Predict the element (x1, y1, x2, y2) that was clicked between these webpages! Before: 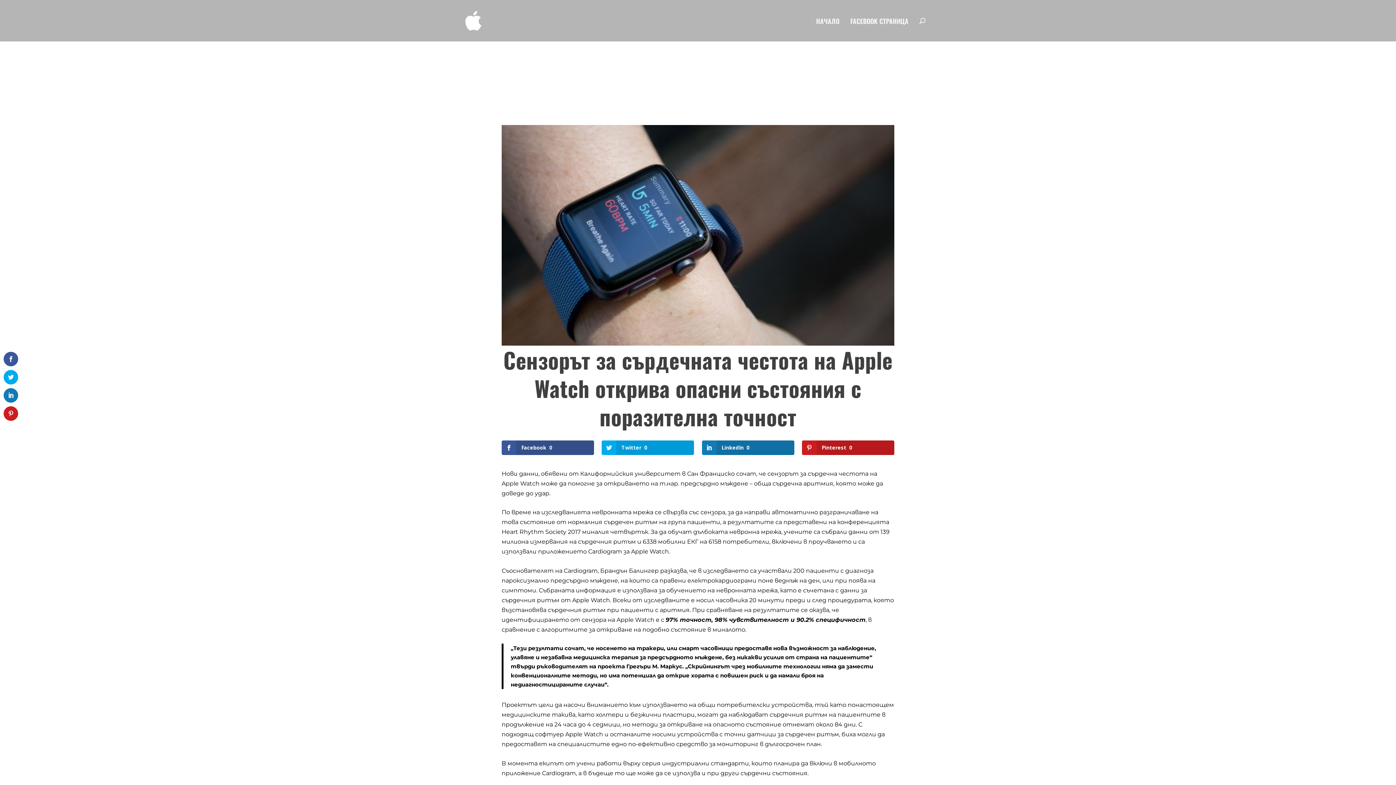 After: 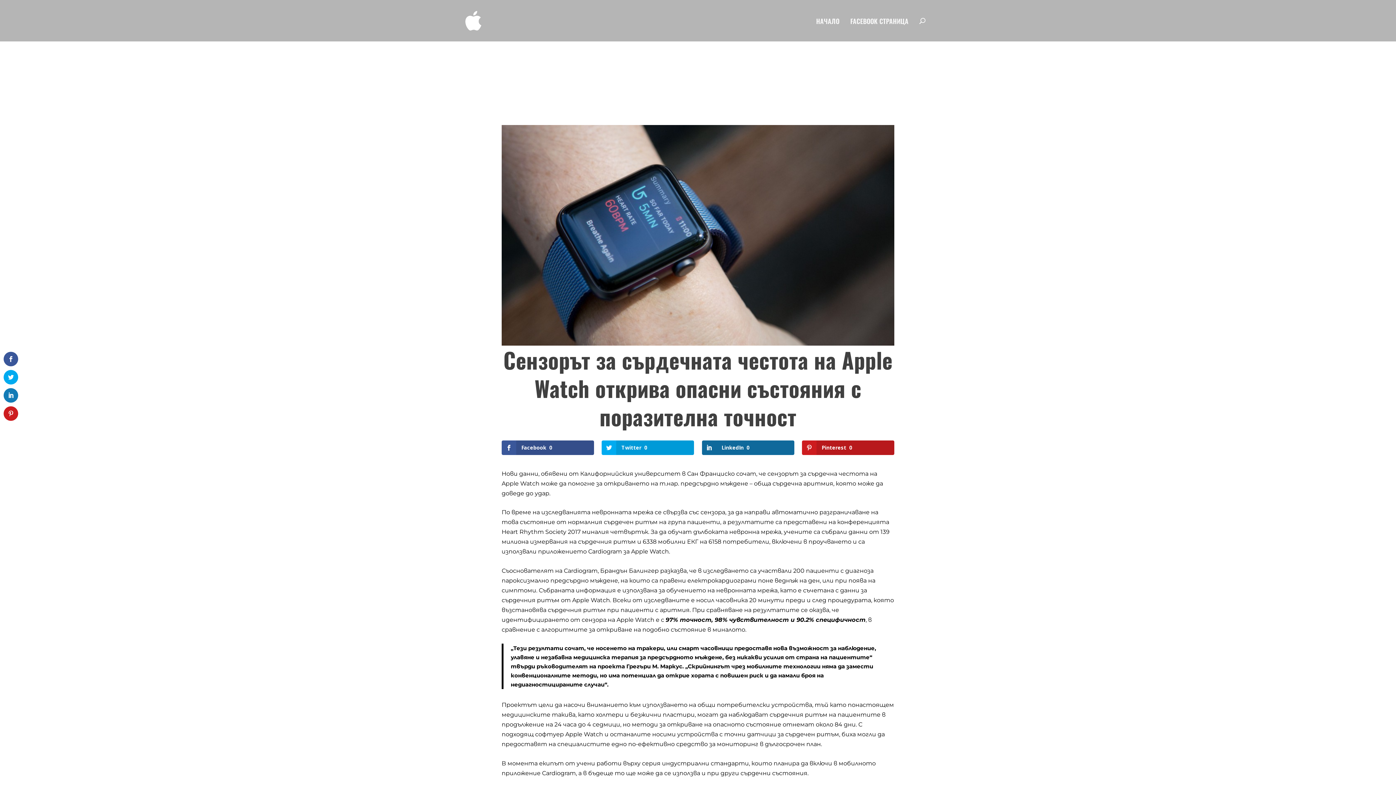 Action: bbox: (702, 440, 794, 455) label: LinkedIn0